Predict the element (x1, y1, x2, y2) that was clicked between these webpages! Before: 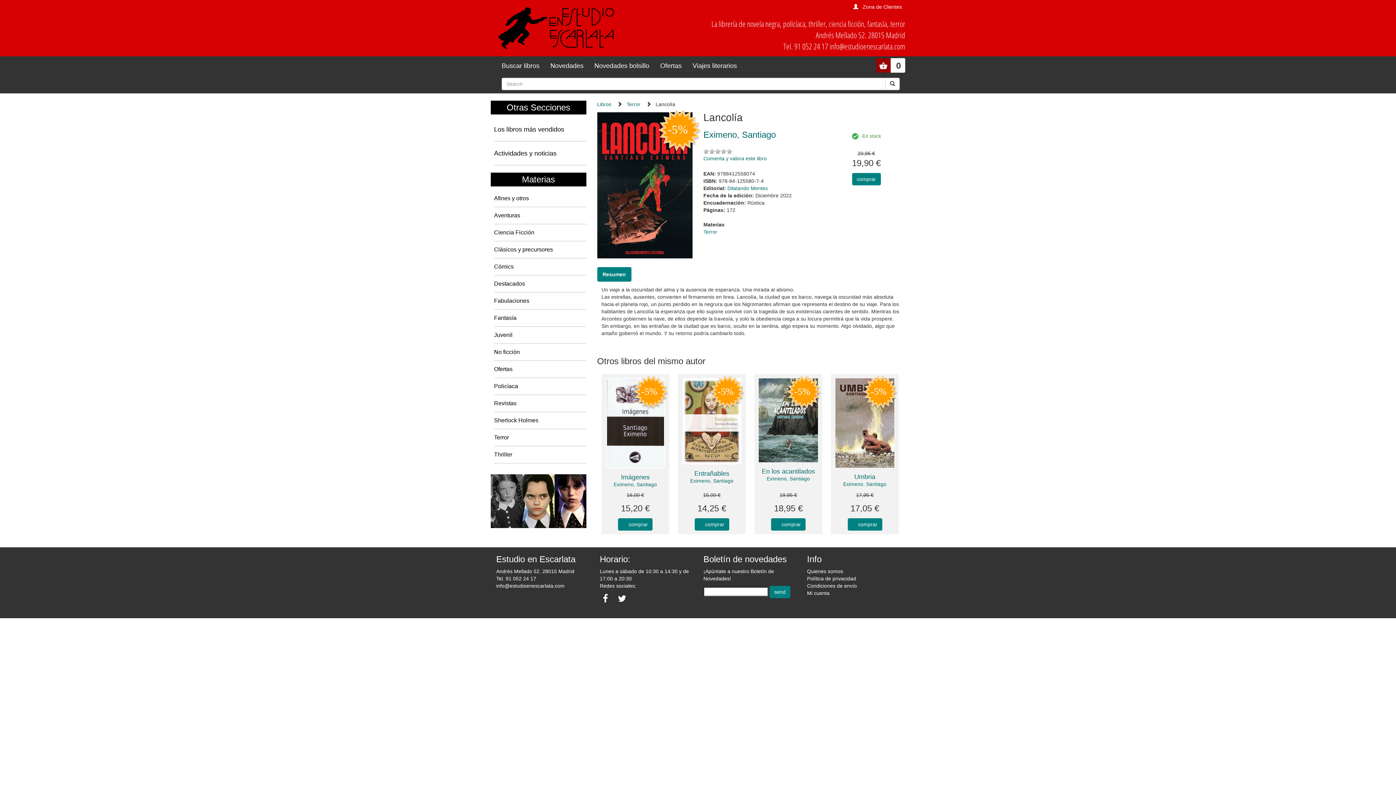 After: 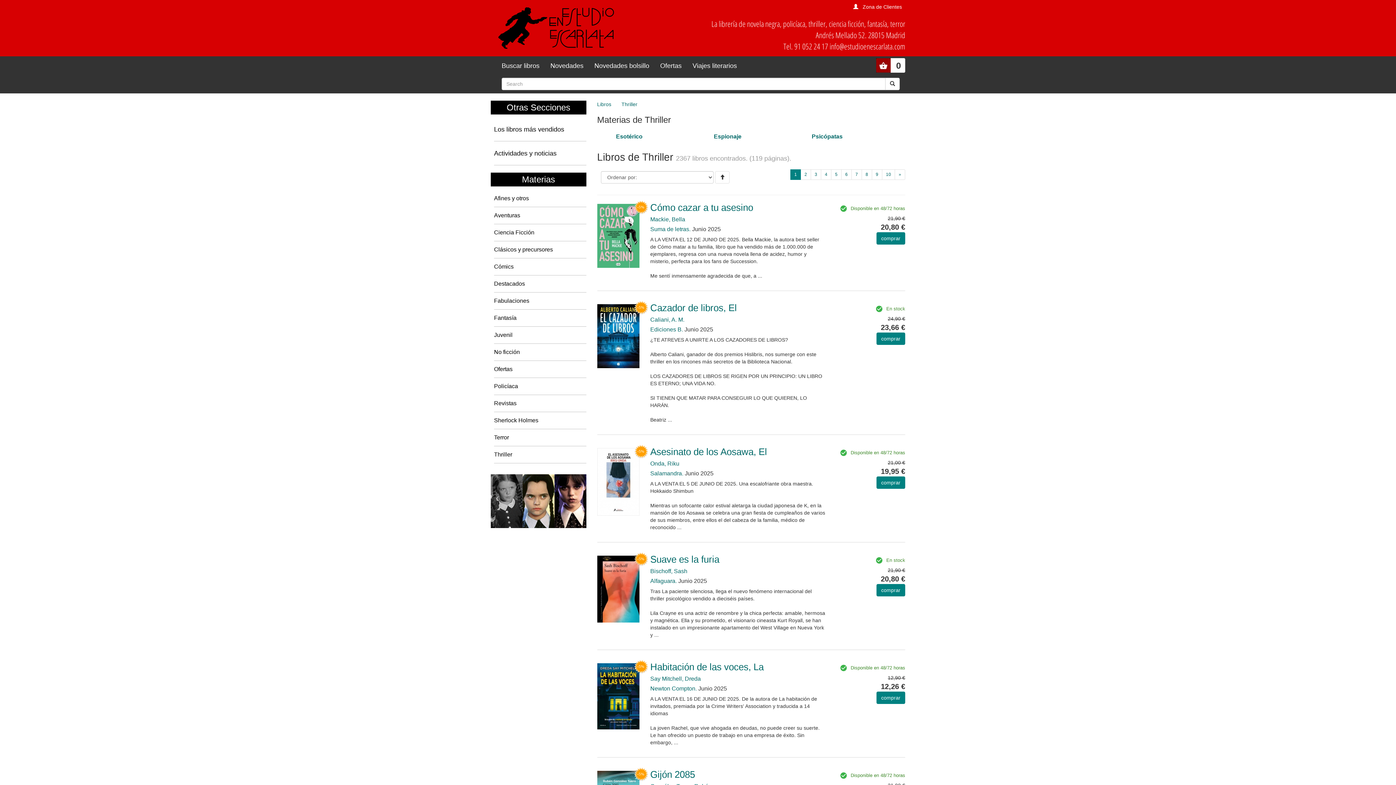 Action: bbox: (494, 451, 512, 457) label: Thriller